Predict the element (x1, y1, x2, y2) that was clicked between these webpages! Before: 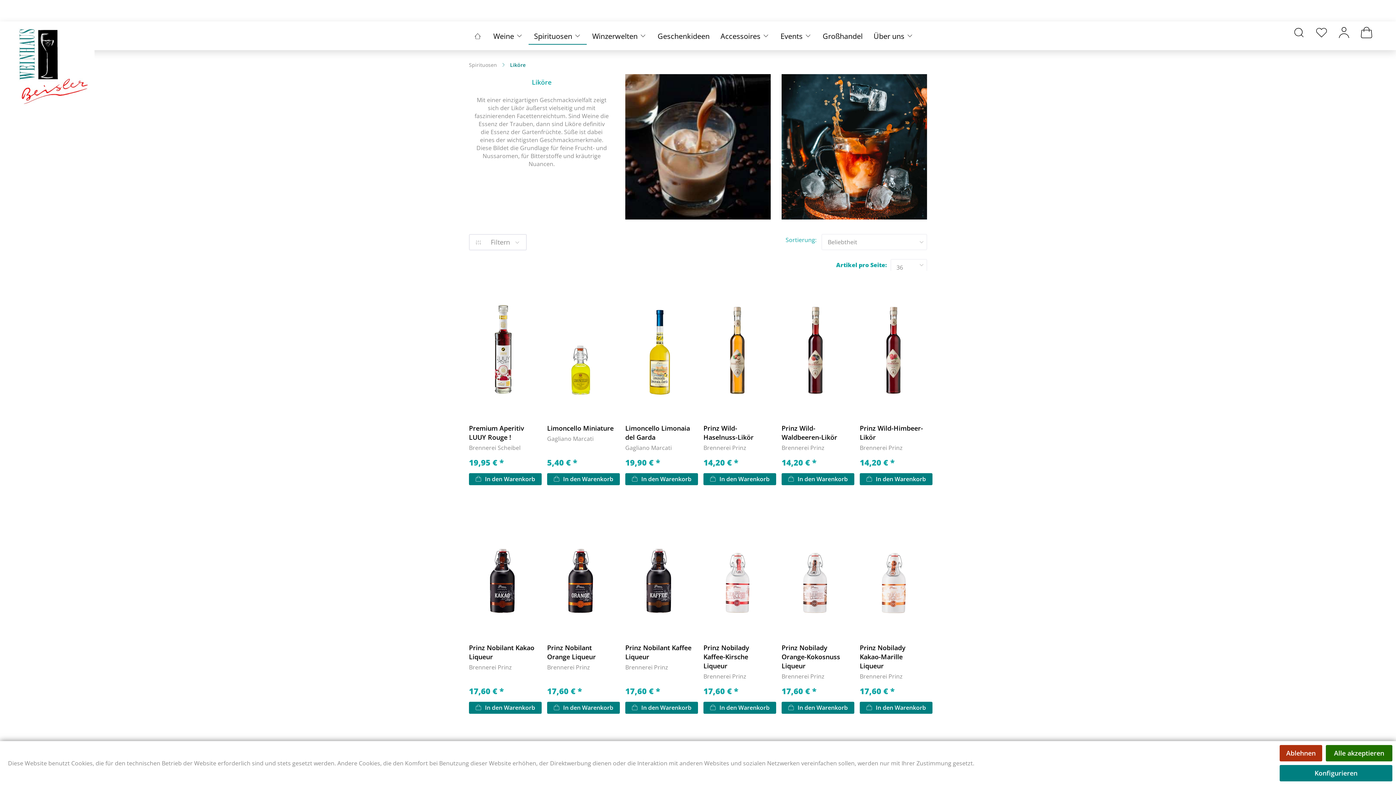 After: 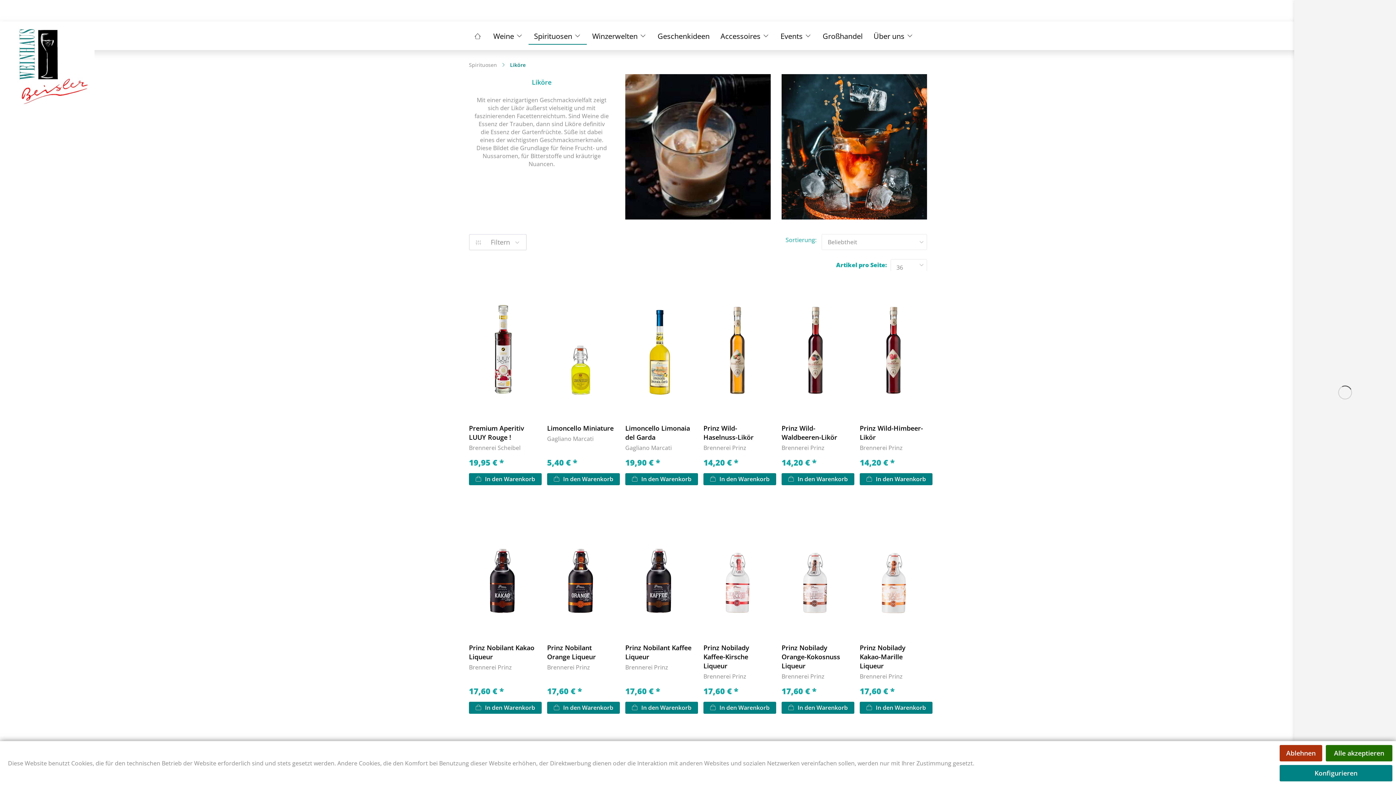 Action: bbox: (703, 473, 776, 485) label: In den Warenkorb